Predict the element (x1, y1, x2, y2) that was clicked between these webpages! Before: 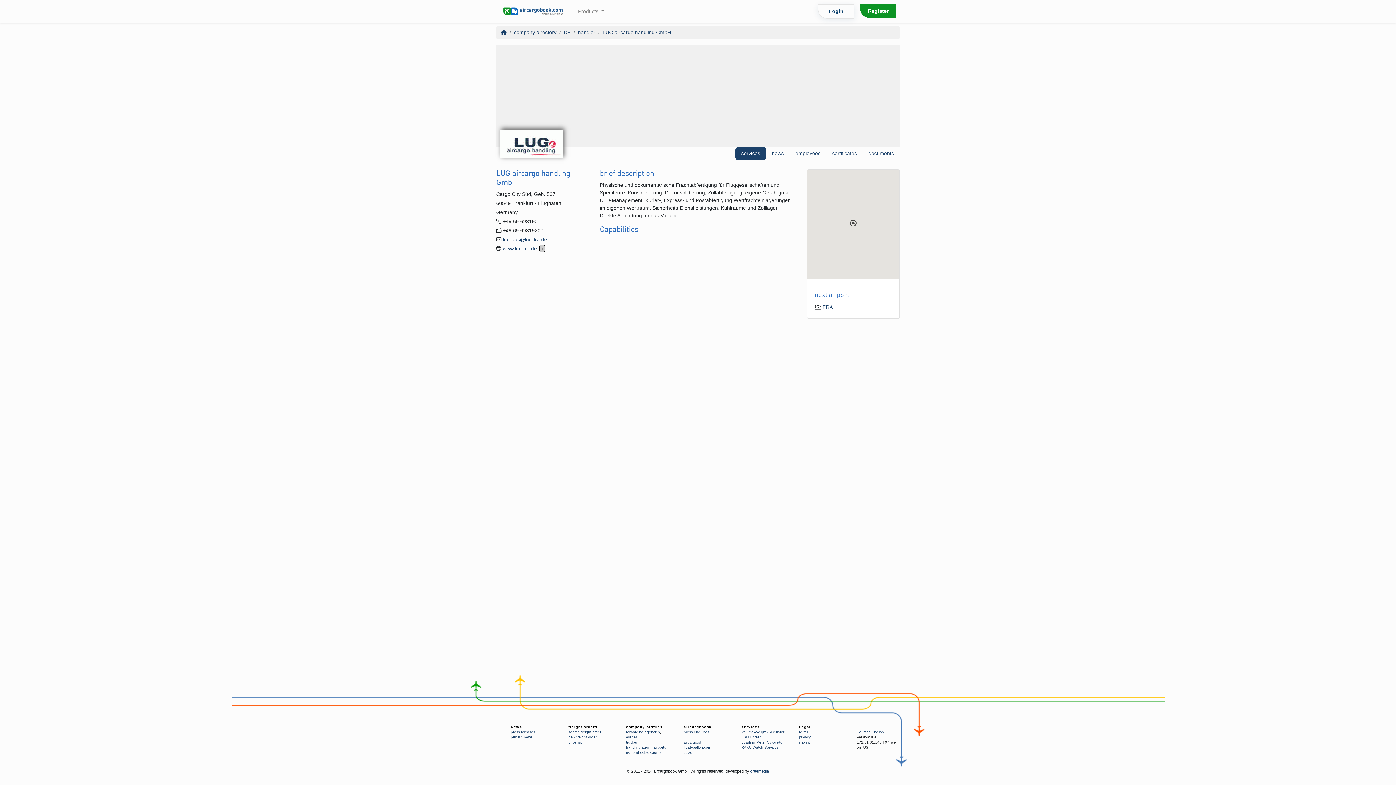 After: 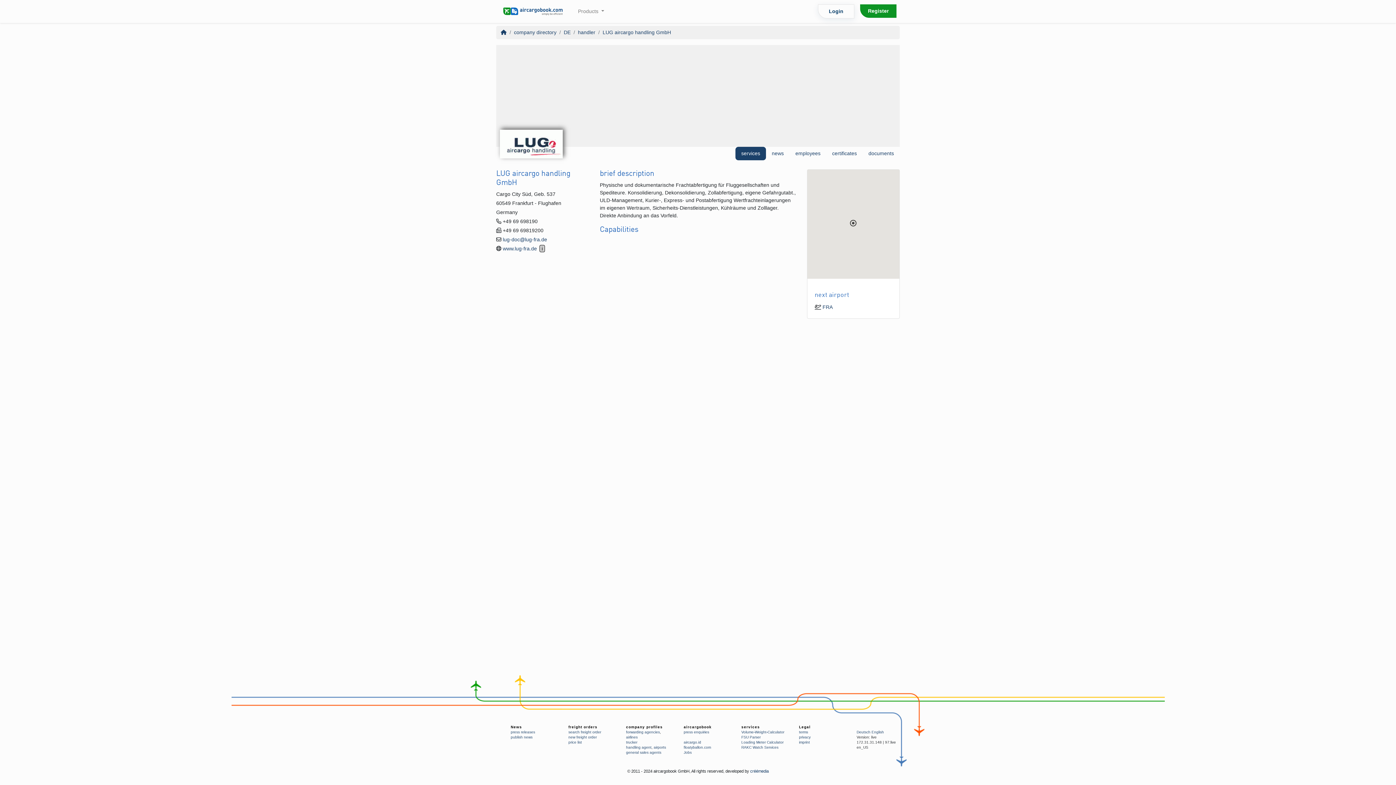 Action: bbox: (799, 725, 810, 729) label: Legal